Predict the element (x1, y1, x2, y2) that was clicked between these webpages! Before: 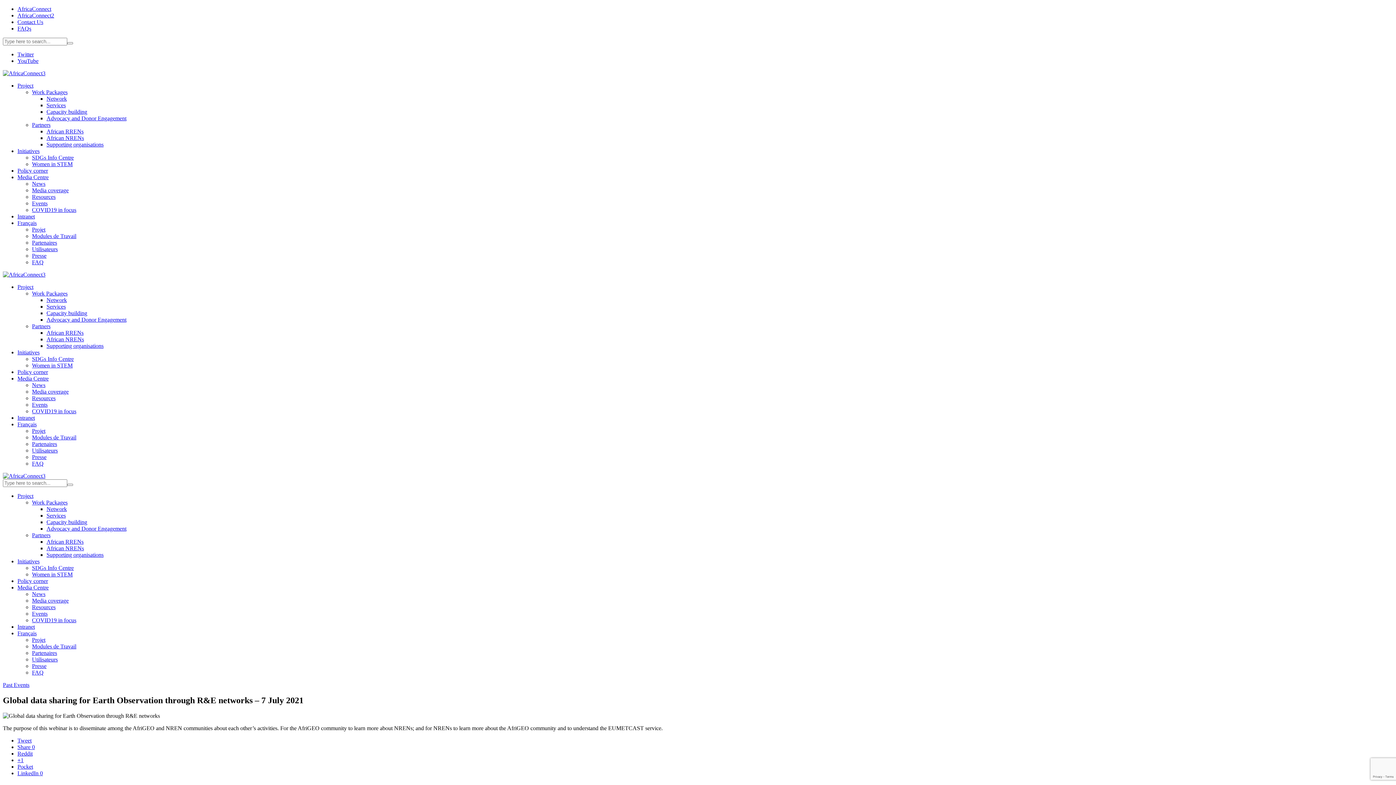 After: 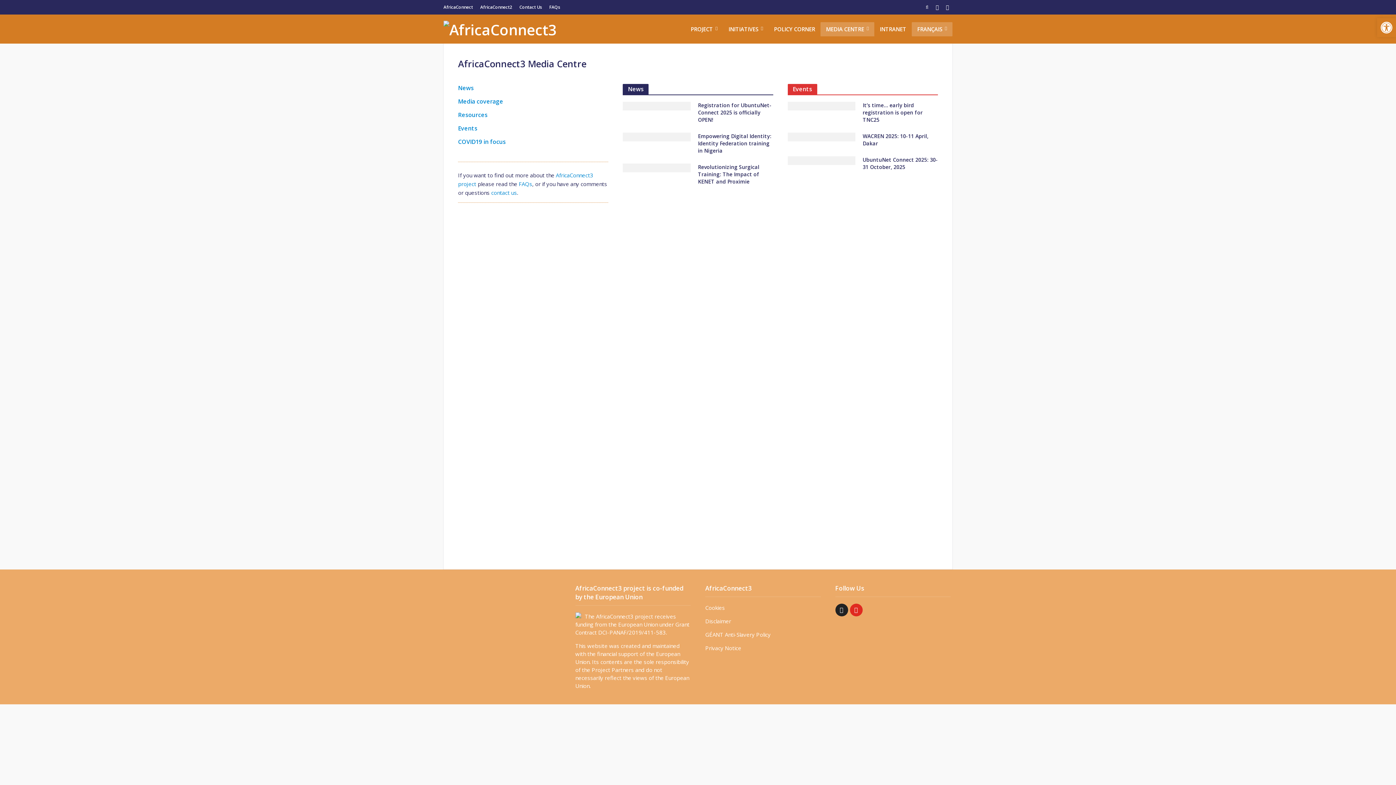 Action: bbox: (17, 375, 48, 381) label: Media Centre